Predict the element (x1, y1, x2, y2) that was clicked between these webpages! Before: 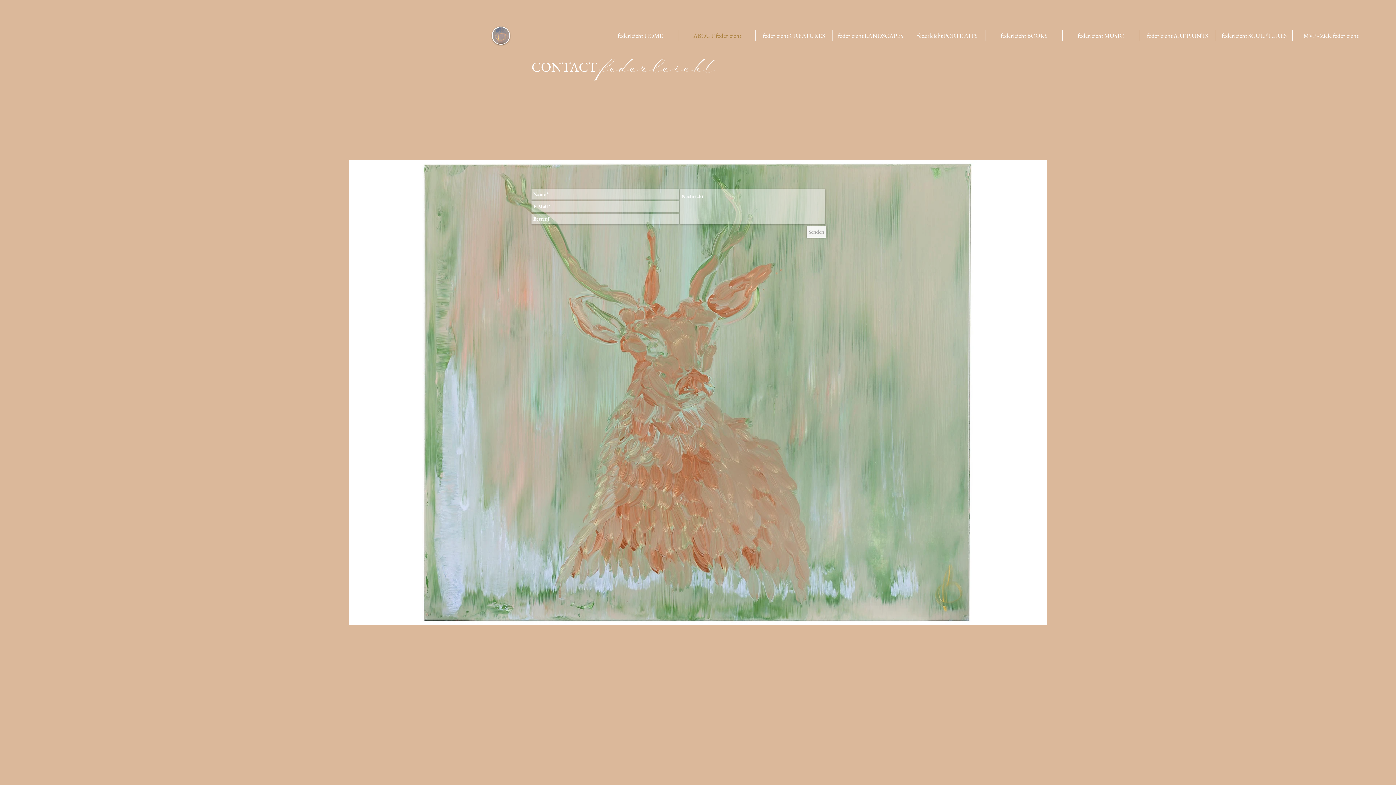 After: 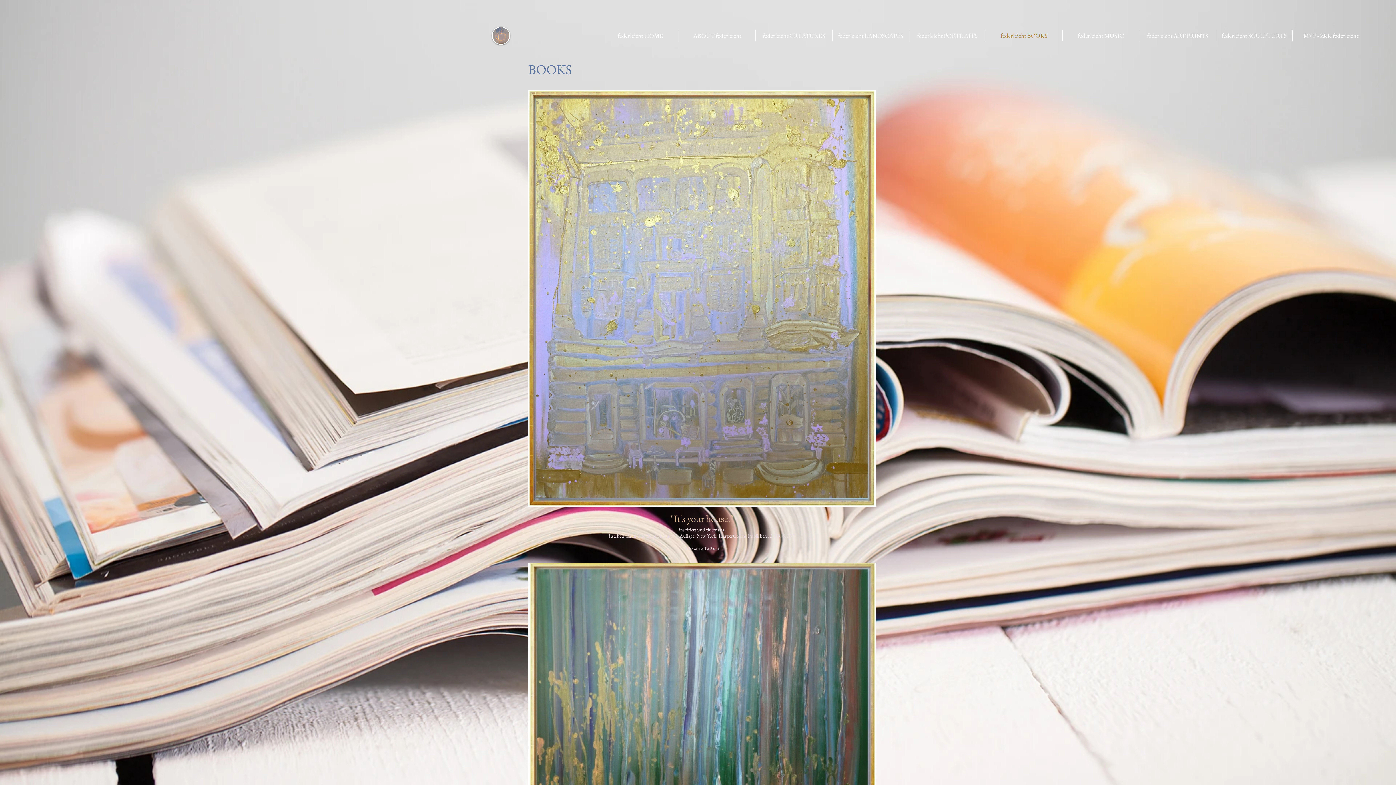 Action: bbox: (986, 30, 1062, 41) label: federleicht BOOKS